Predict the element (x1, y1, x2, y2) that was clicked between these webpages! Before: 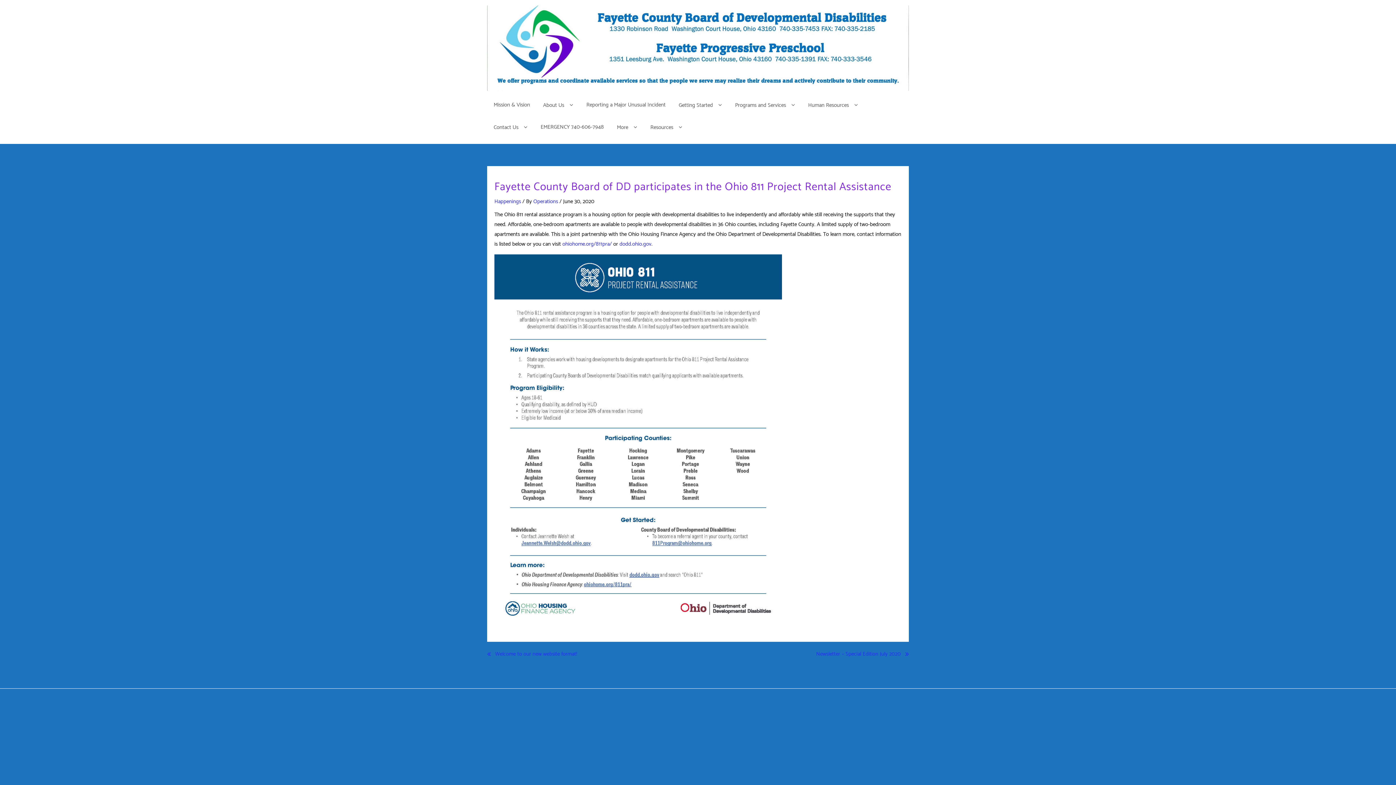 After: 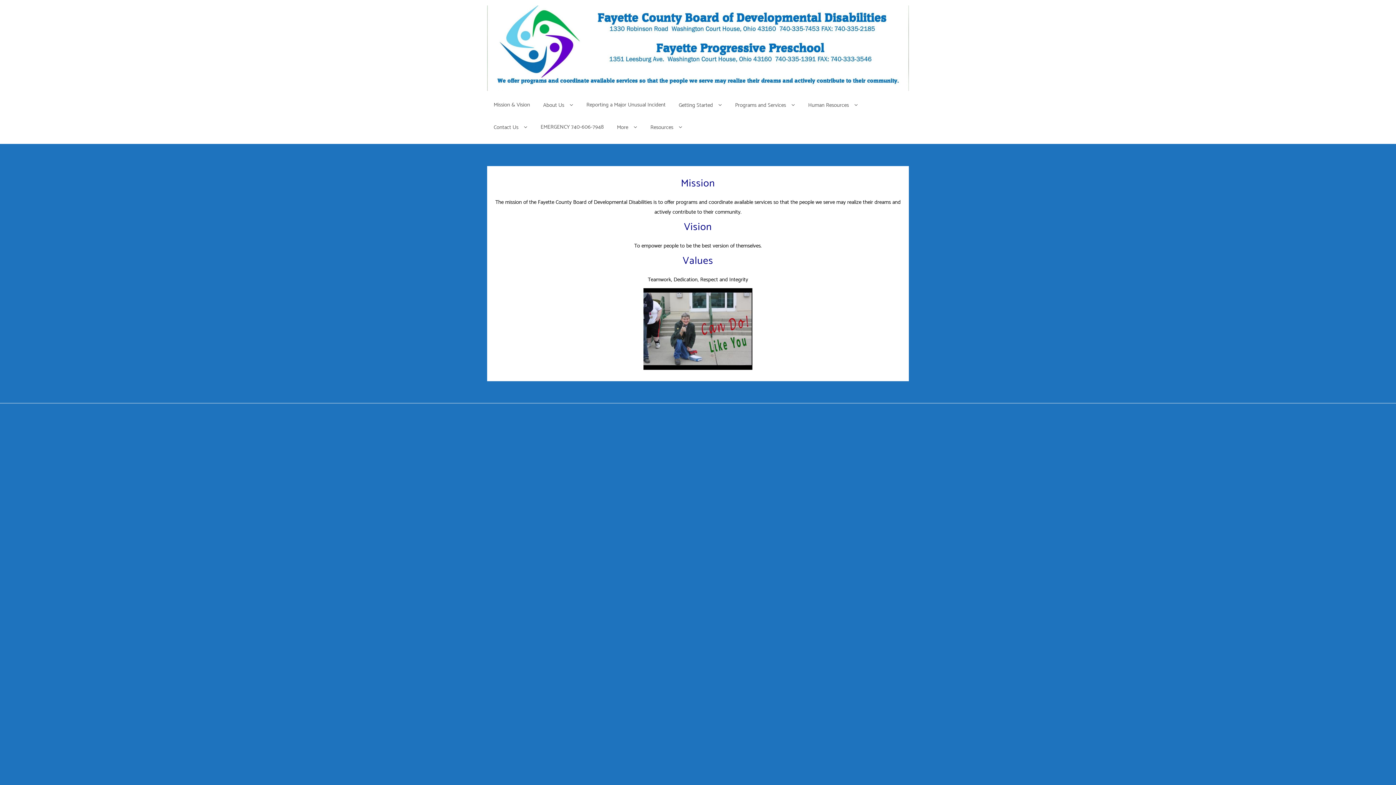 Action: label: Mission & Vision bbox: (487, 94, 536, 115)